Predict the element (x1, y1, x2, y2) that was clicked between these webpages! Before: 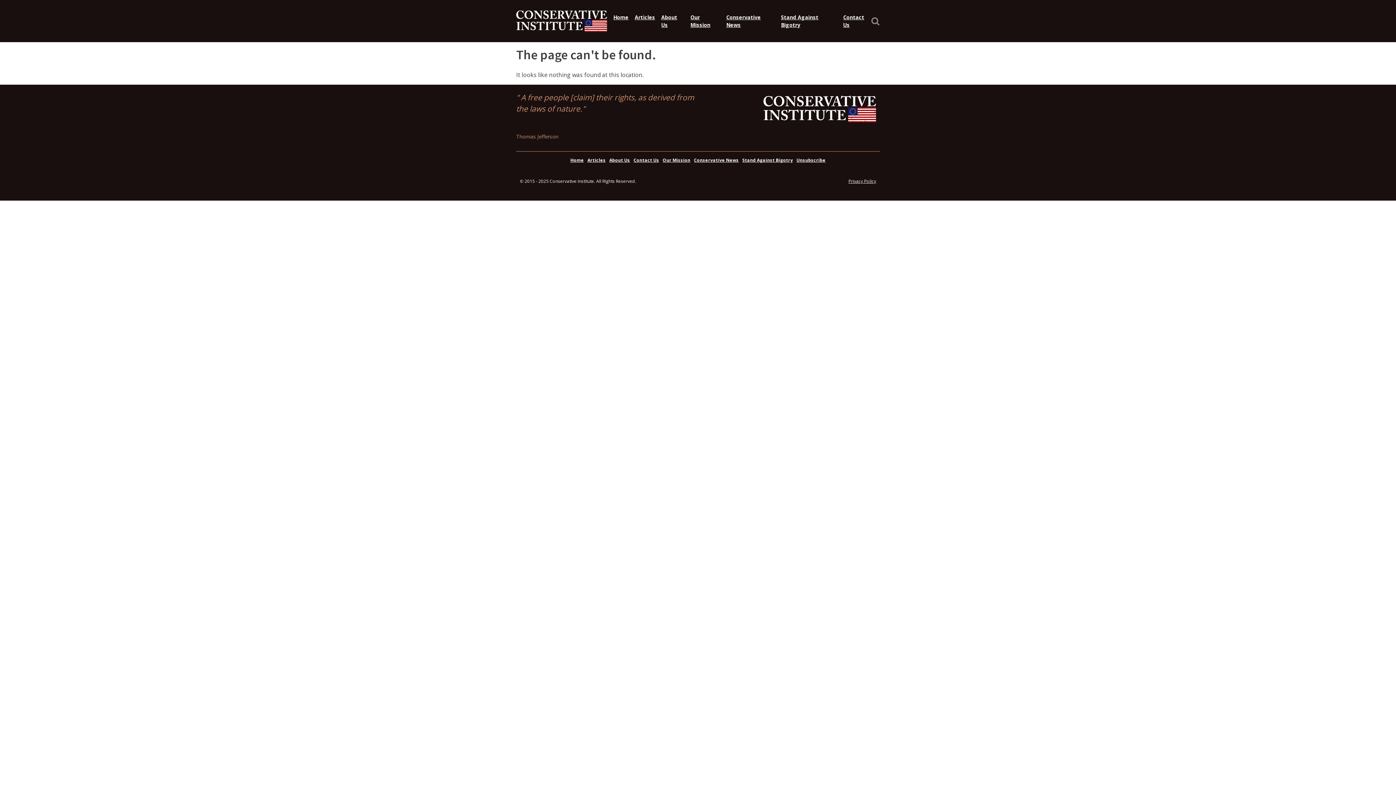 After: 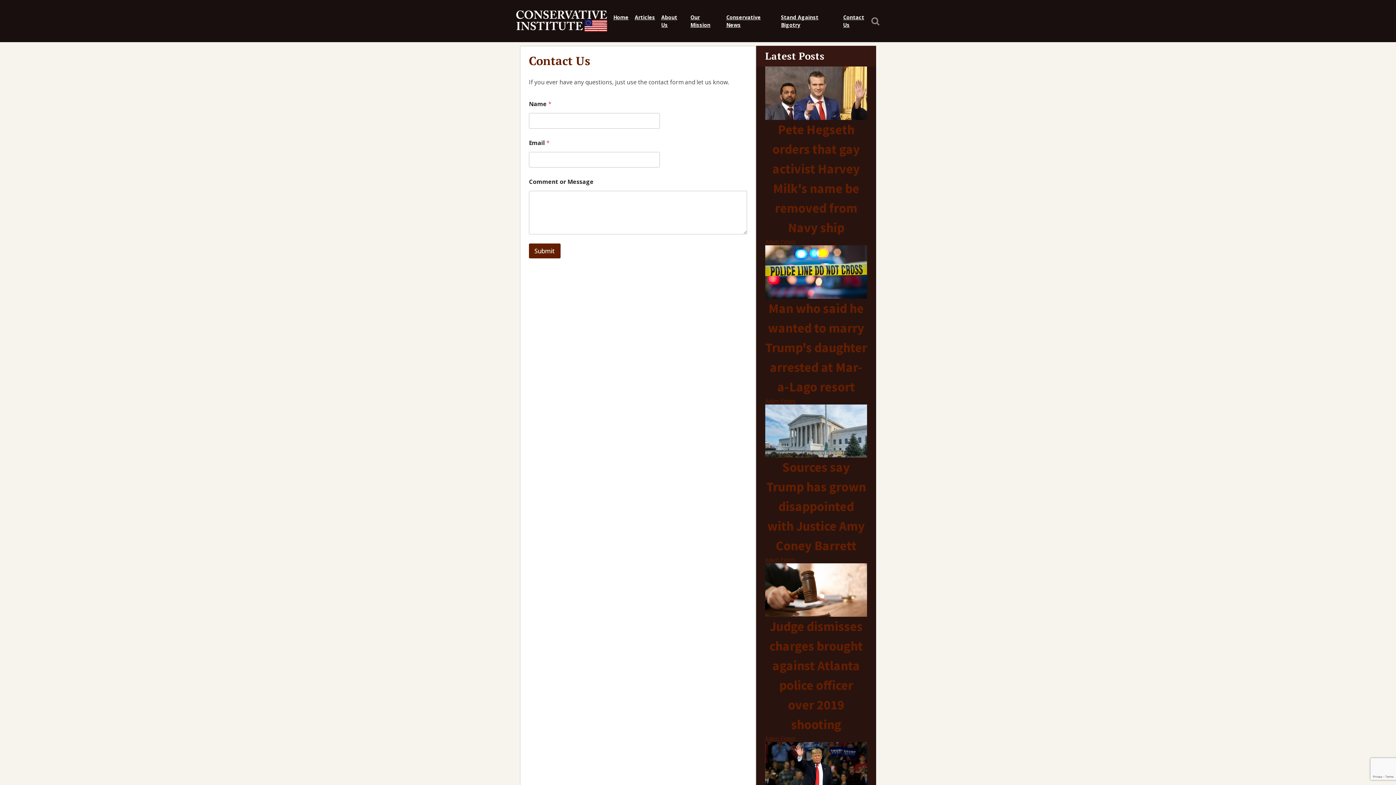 Action: label: Contact Us bbox: (837, 6, 871, 36)